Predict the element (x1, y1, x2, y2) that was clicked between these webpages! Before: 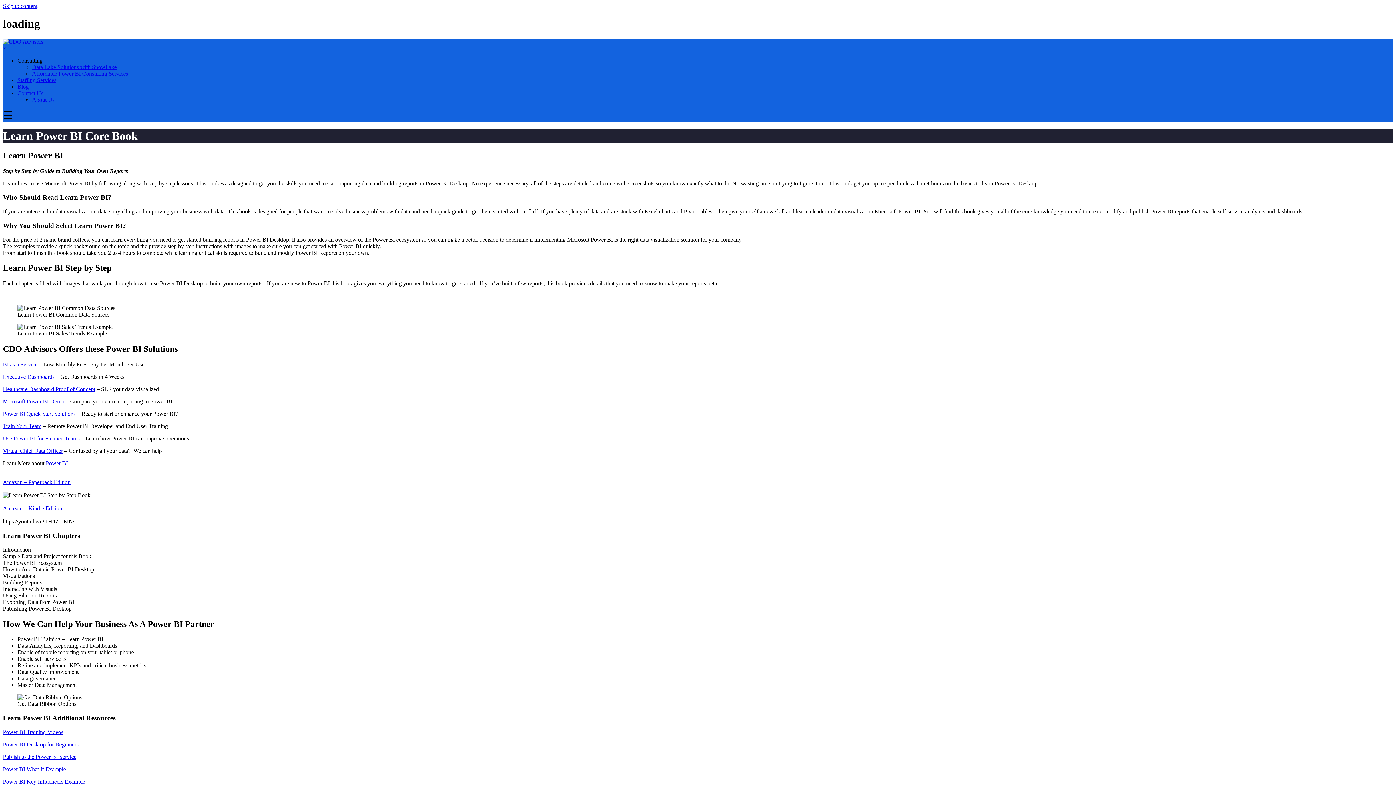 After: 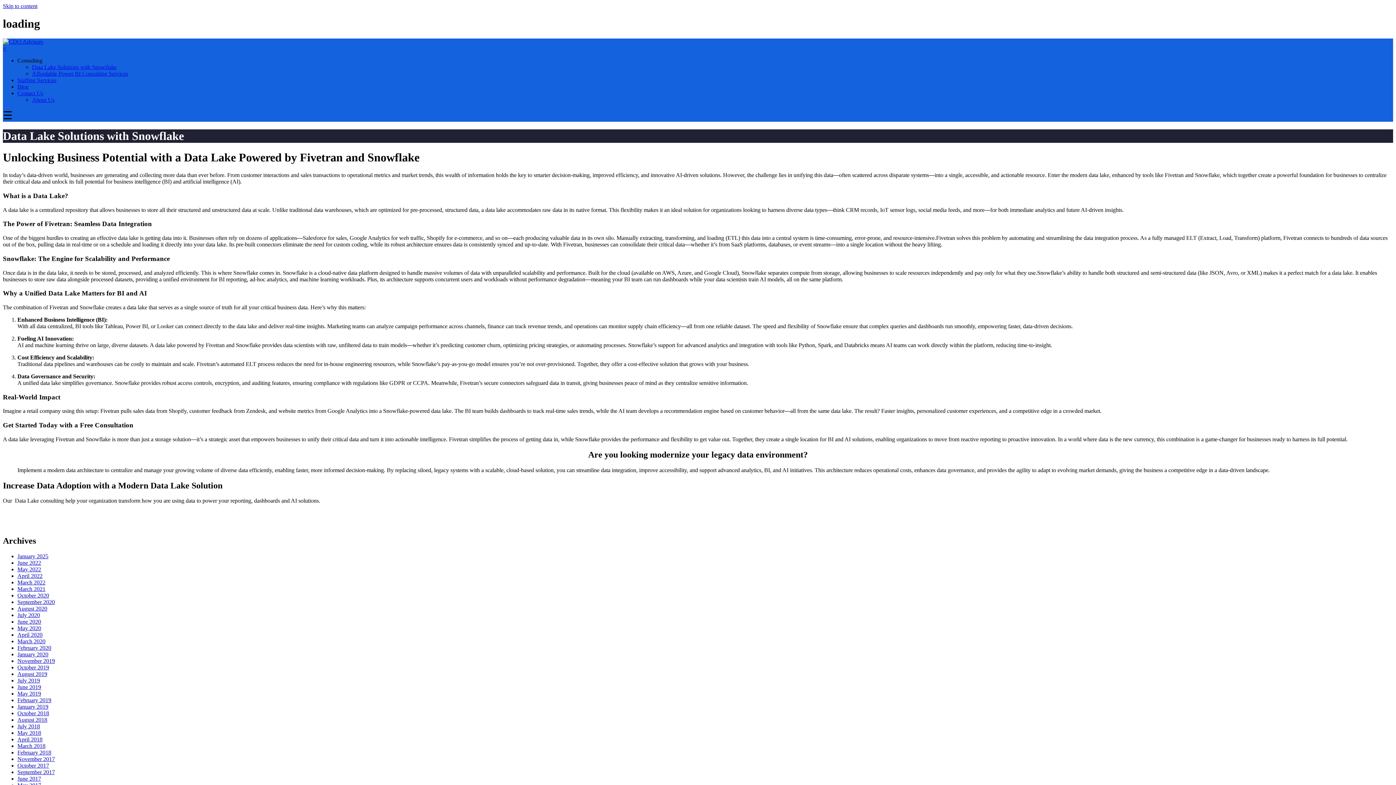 Action: label: Data Lake Solutions with Snowflake bbox: (32, 63, 116, 70)